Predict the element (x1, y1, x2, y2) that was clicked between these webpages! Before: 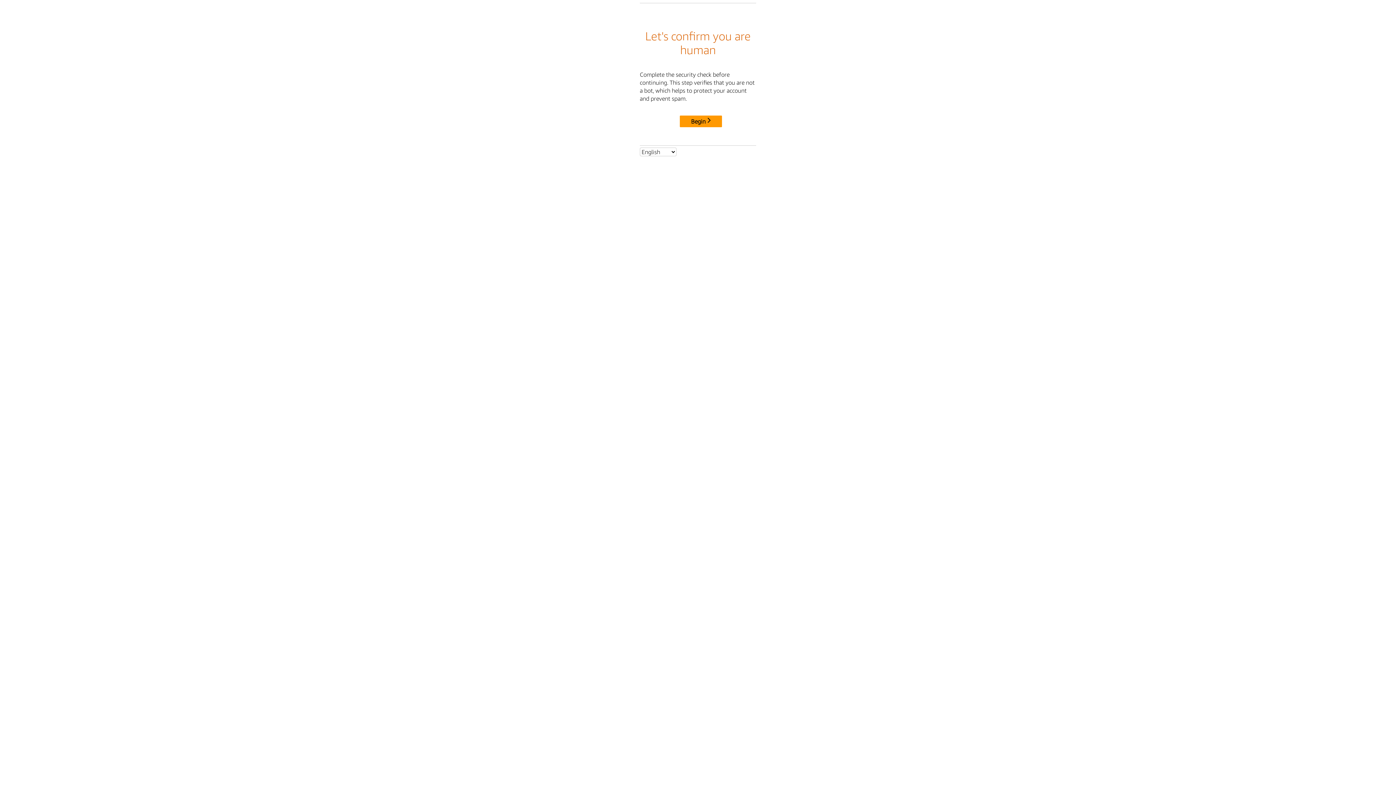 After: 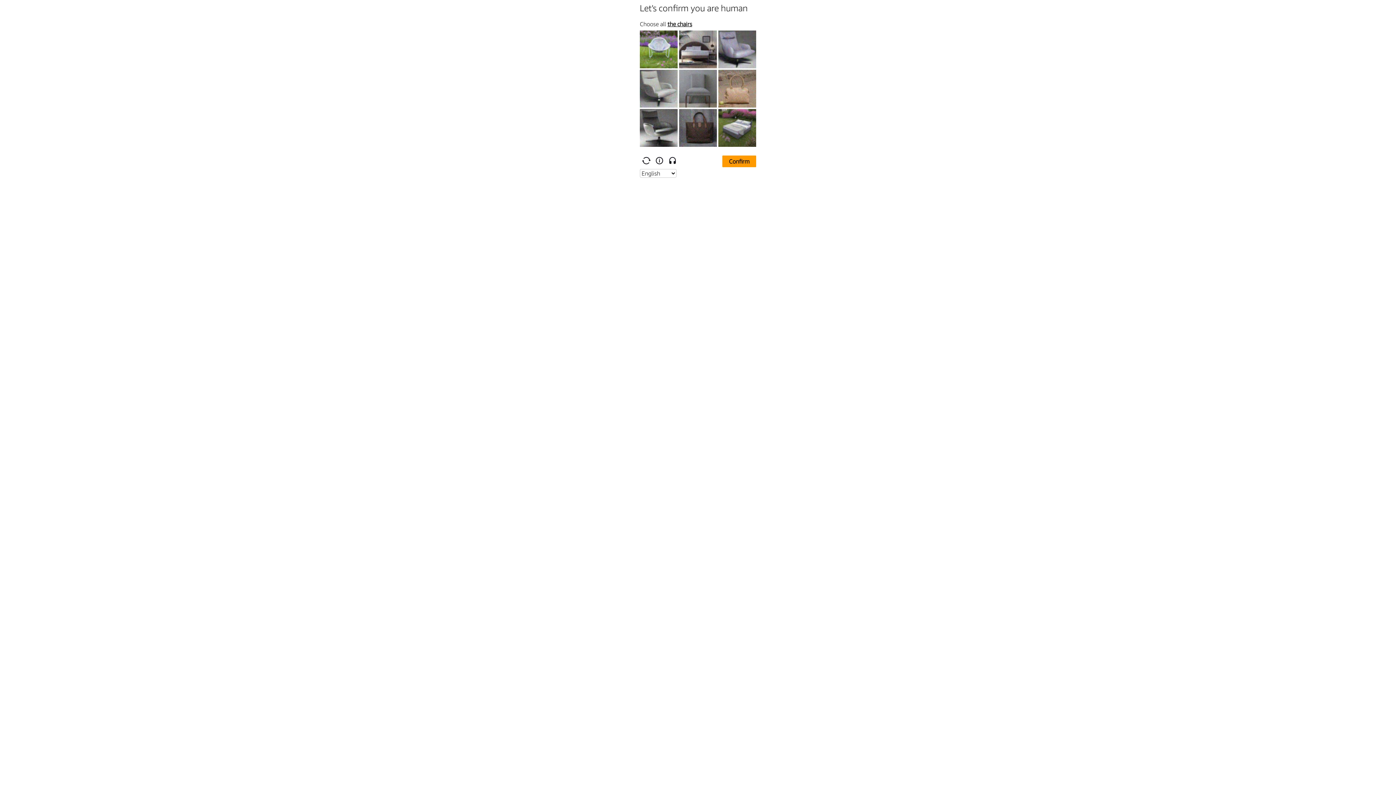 Action: bbox: (680, 115, 722, 127) label: Begin